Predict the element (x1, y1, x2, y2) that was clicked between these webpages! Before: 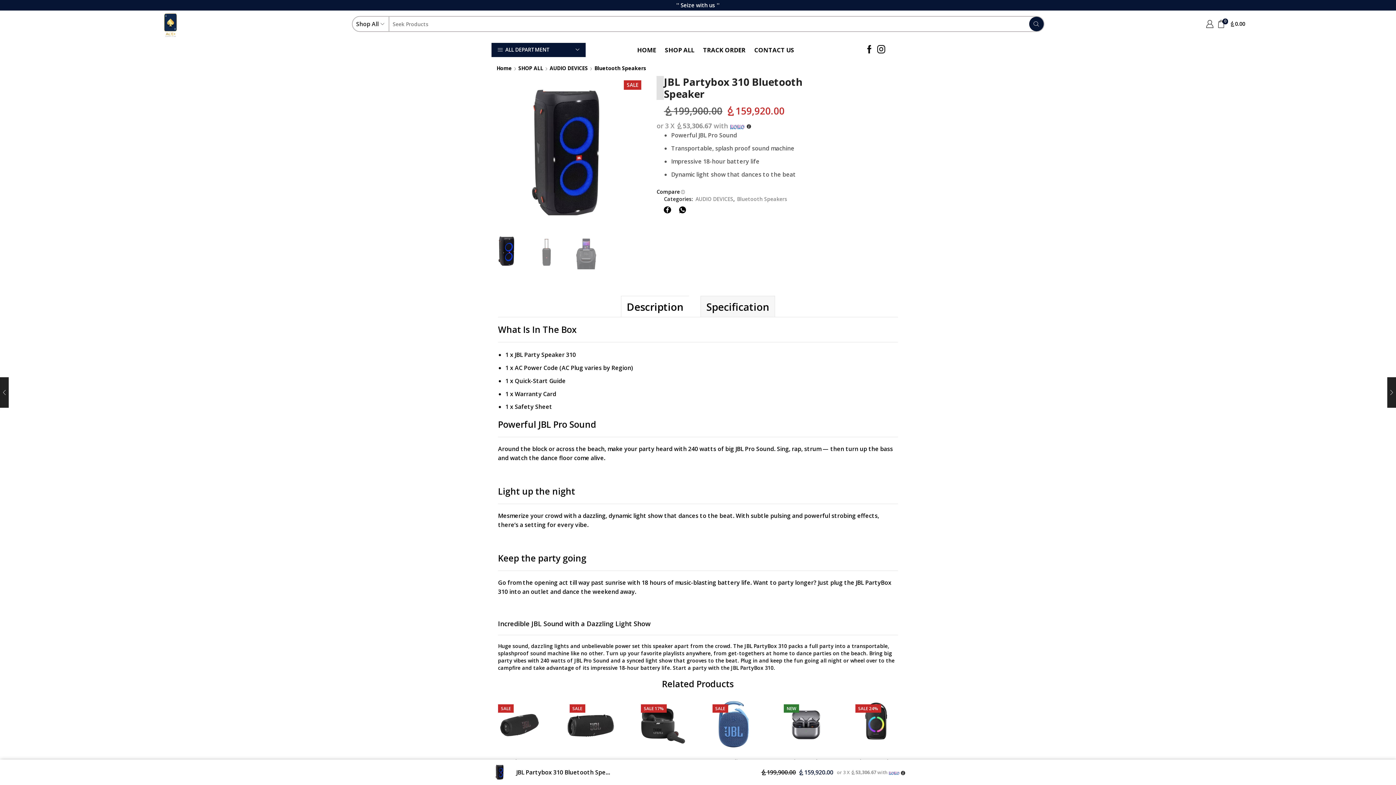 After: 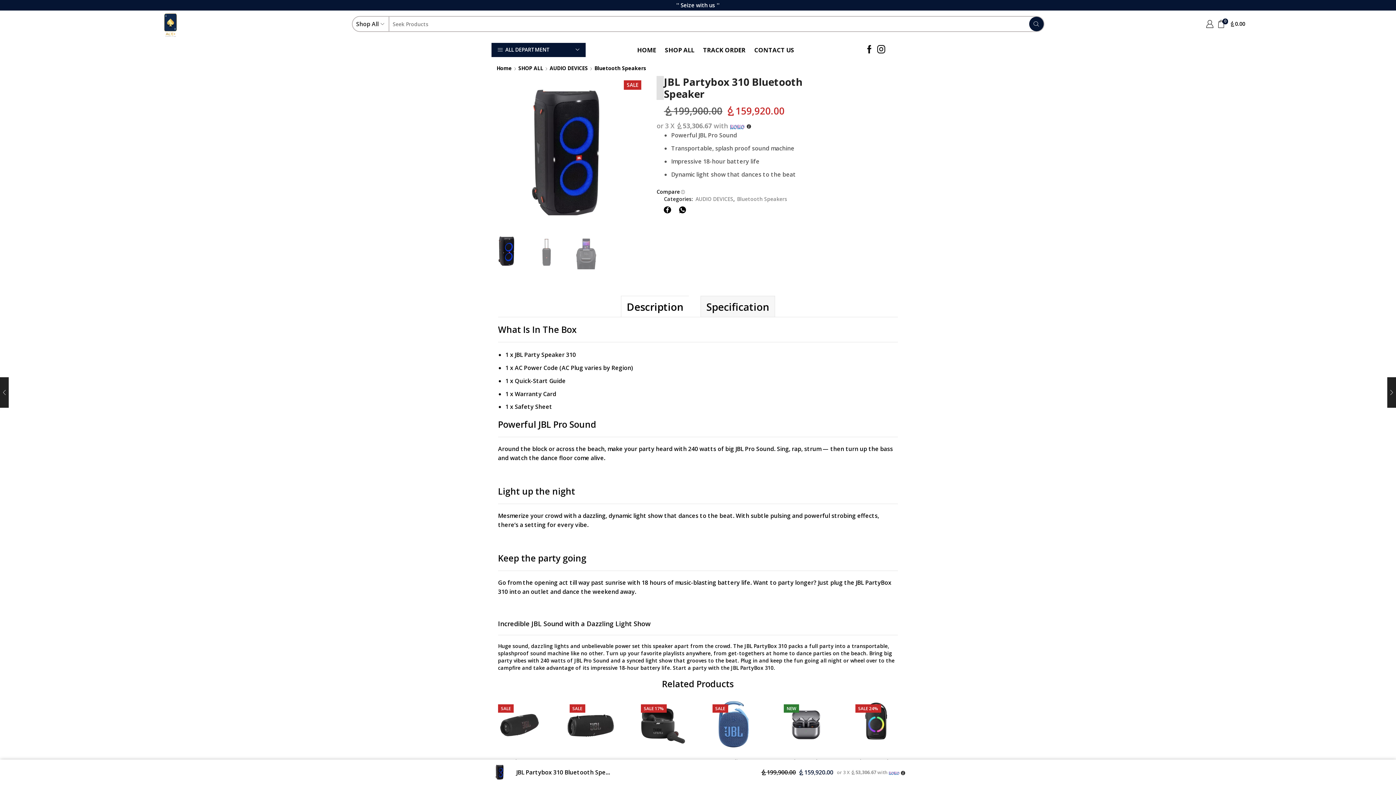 Action: label: Description bbox: (621, 296, 689, 317)